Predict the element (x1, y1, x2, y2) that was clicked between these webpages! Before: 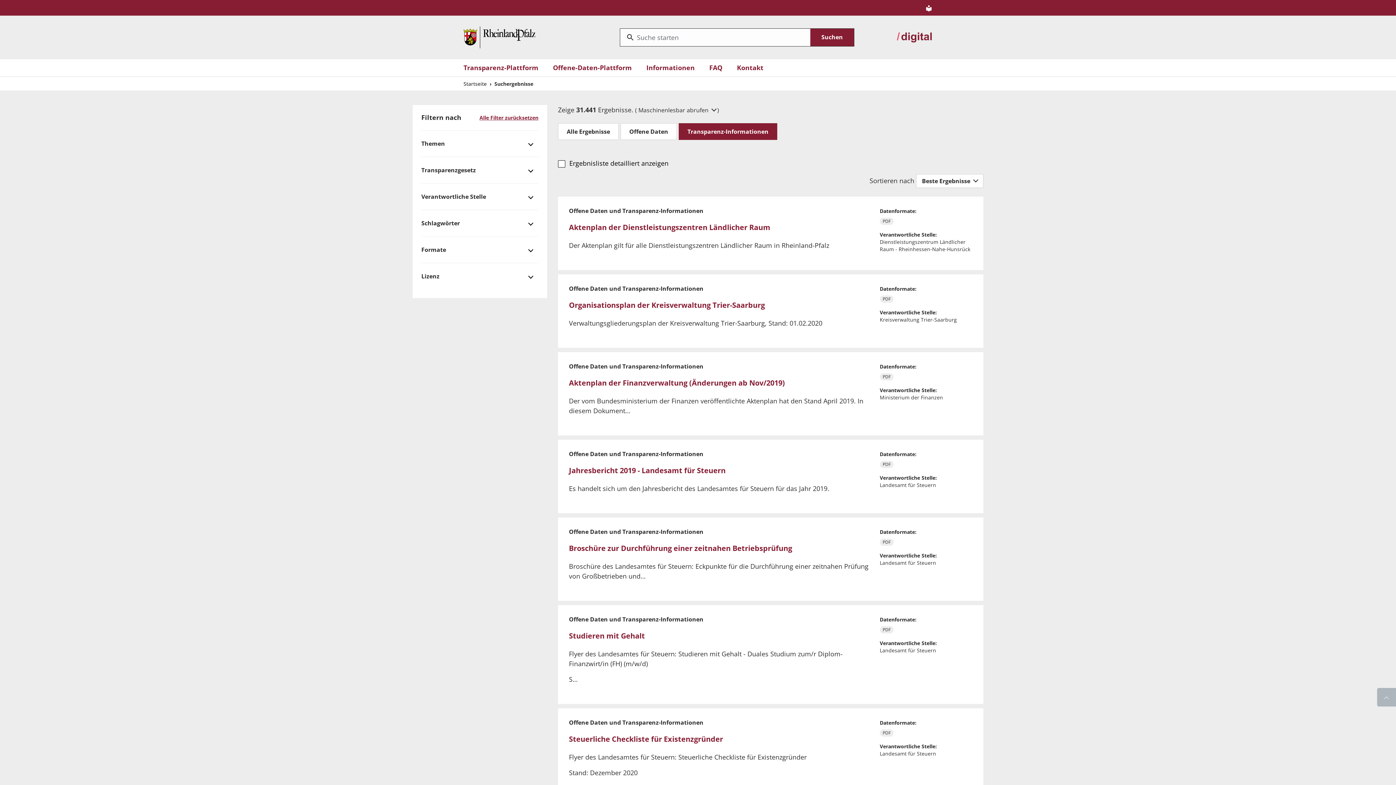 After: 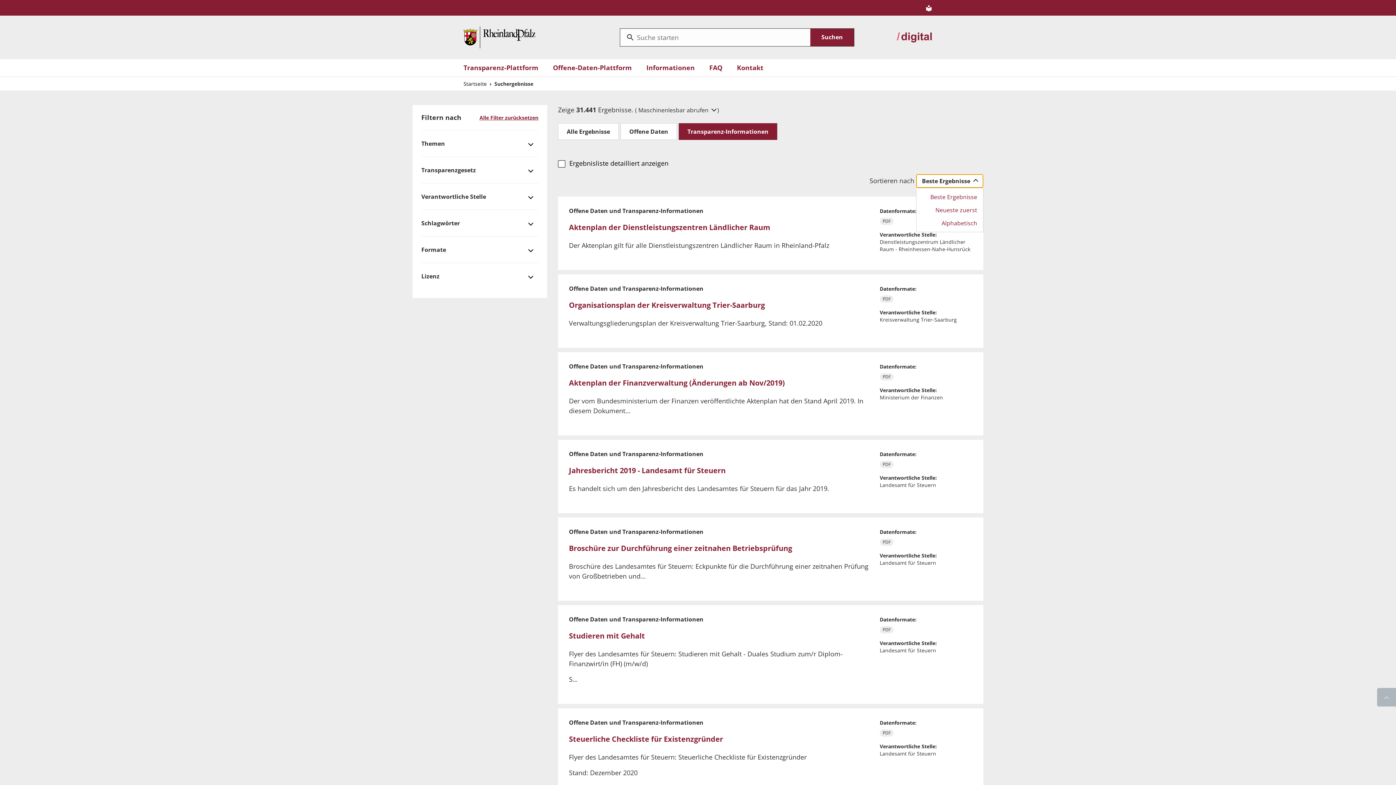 Action: label: Beste Ergebnisse  bbox: (916, 174, 983, 188)